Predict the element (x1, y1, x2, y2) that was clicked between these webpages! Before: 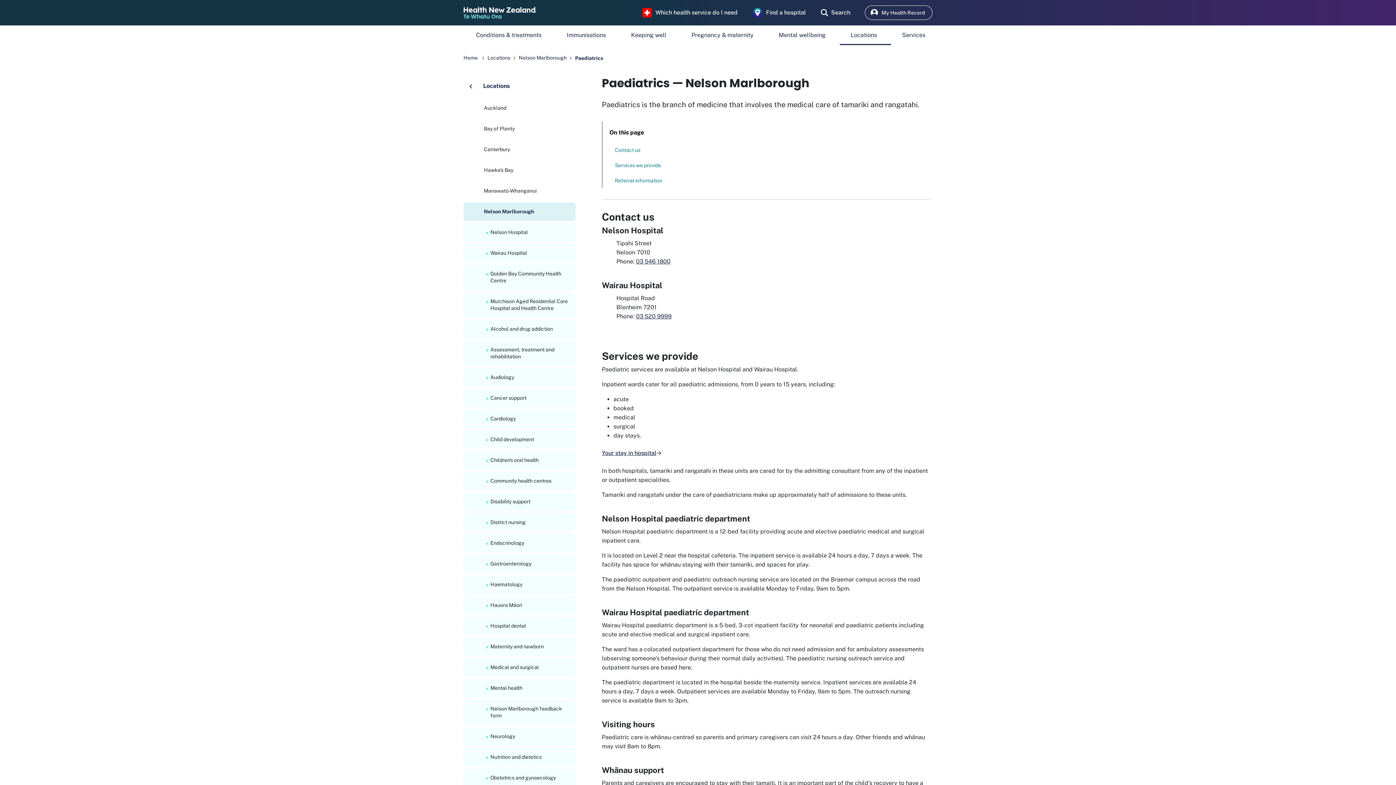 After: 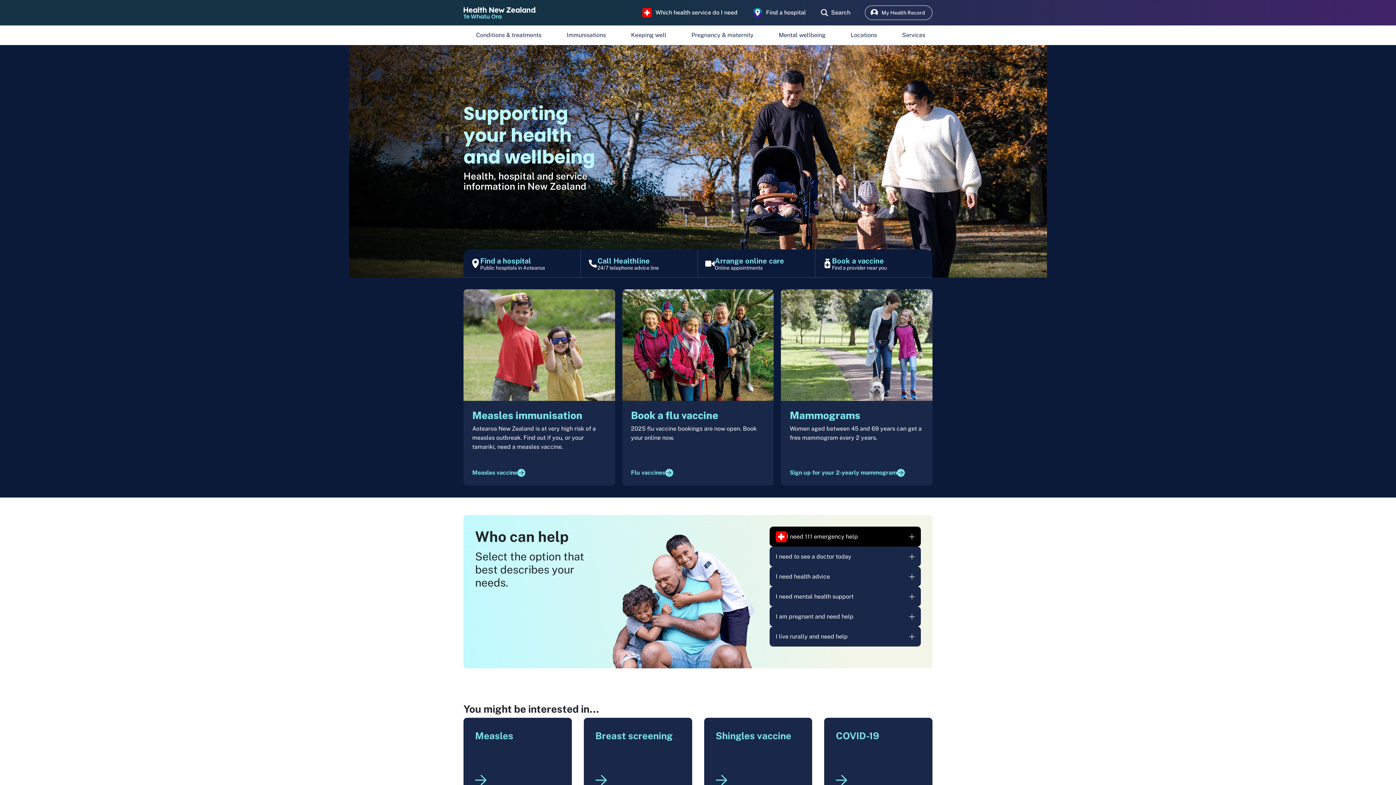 Action: bbox: (463, 54, 477, 60) label: Home